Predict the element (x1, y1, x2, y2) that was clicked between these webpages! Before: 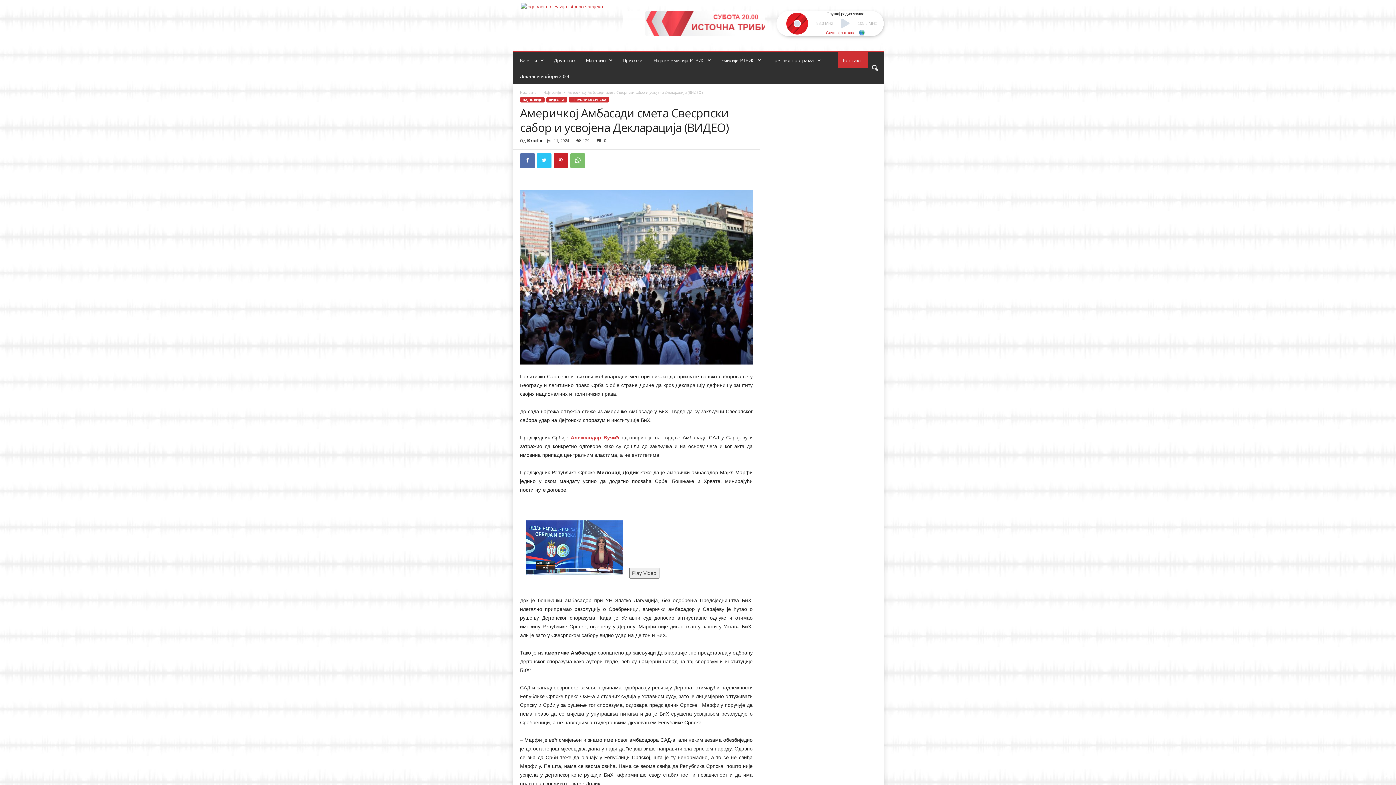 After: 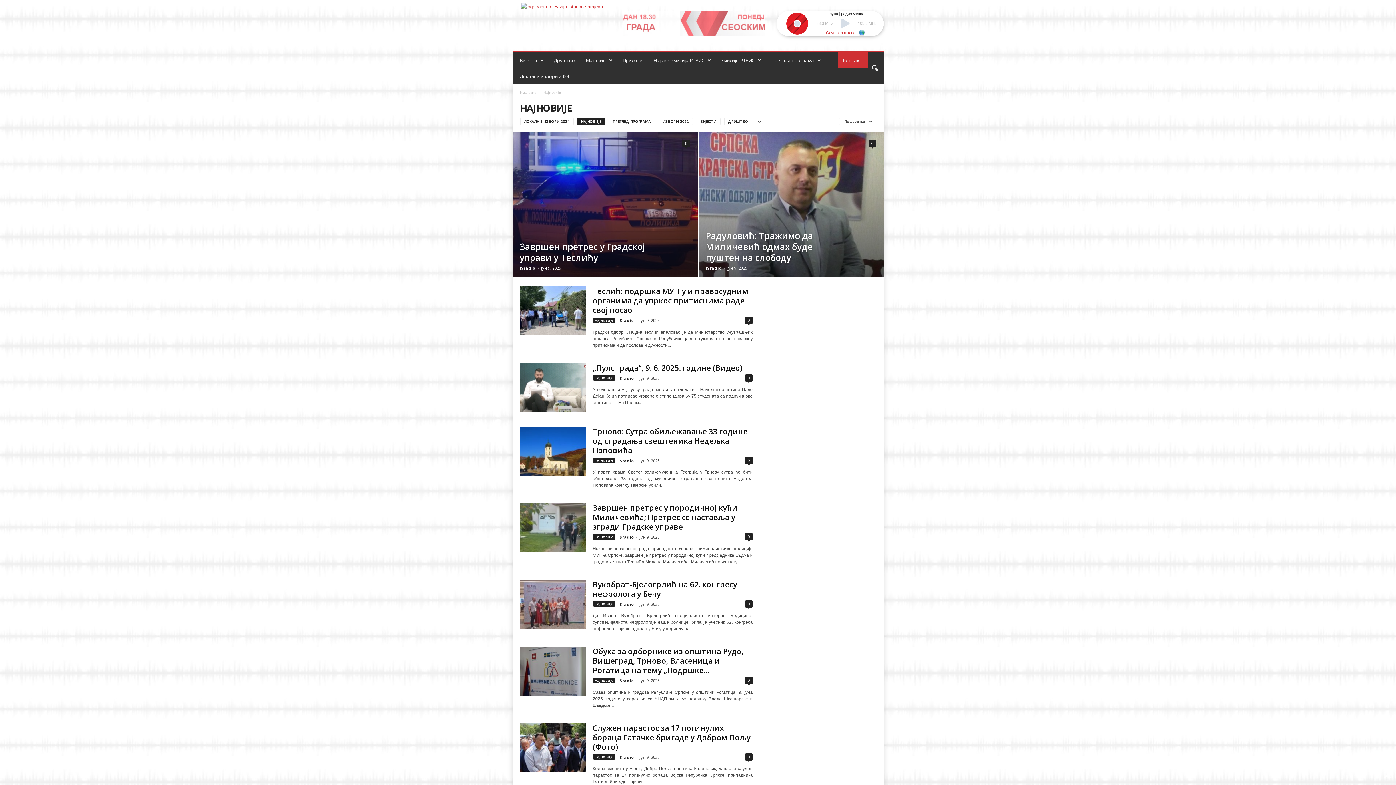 Action: bbox: (543, 89, 560, 94) label: Најновије